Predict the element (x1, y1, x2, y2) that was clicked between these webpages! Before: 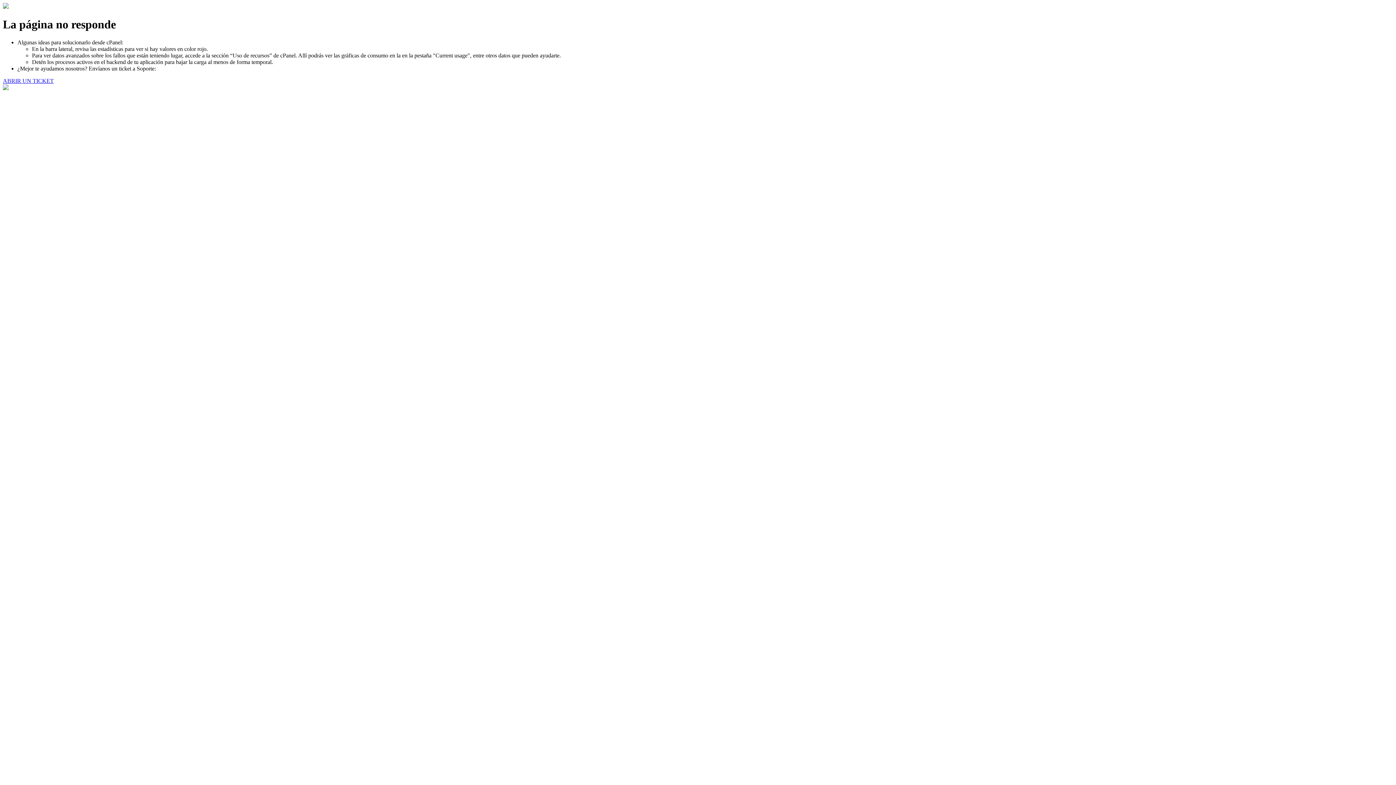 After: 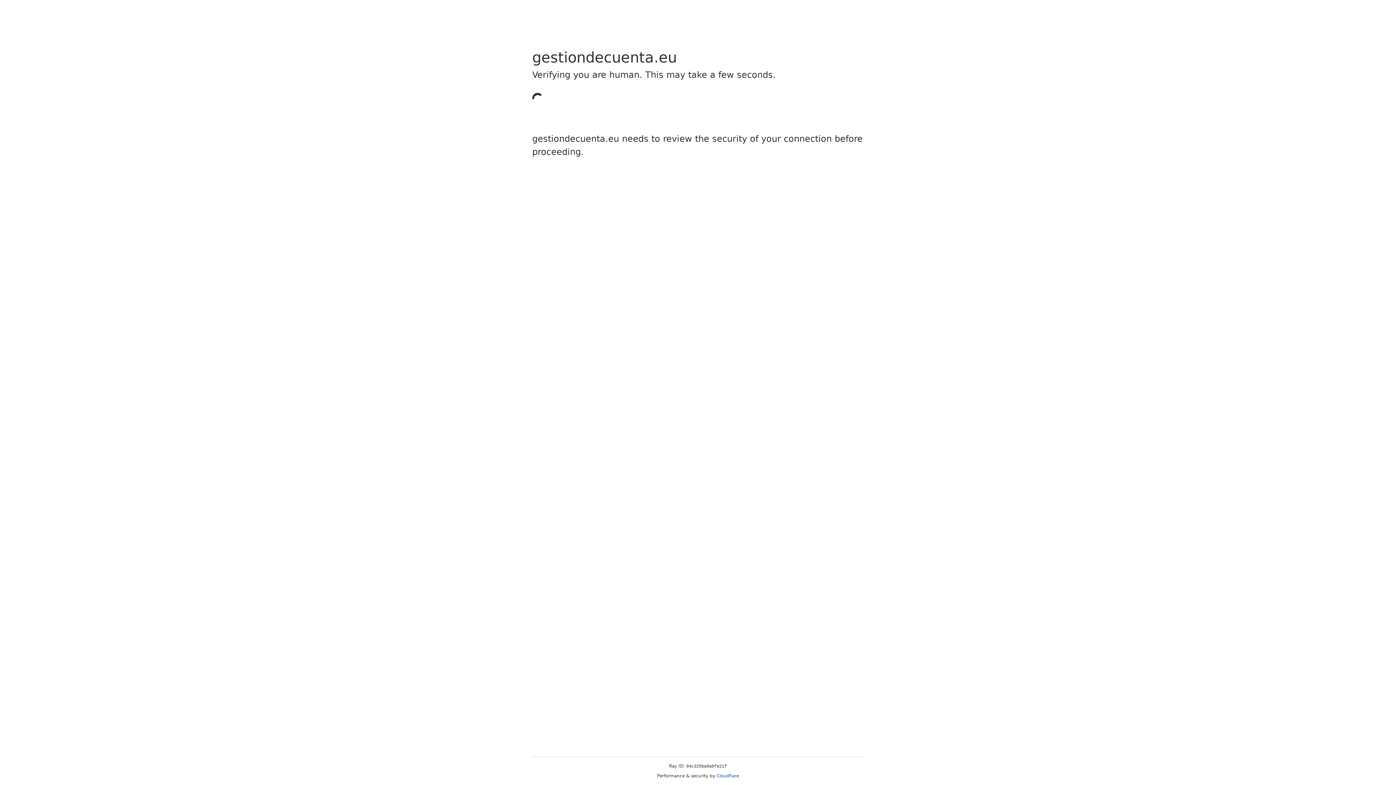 Action: bbox: (2, 77, 53, 83) label: ABRIR UN TICKET